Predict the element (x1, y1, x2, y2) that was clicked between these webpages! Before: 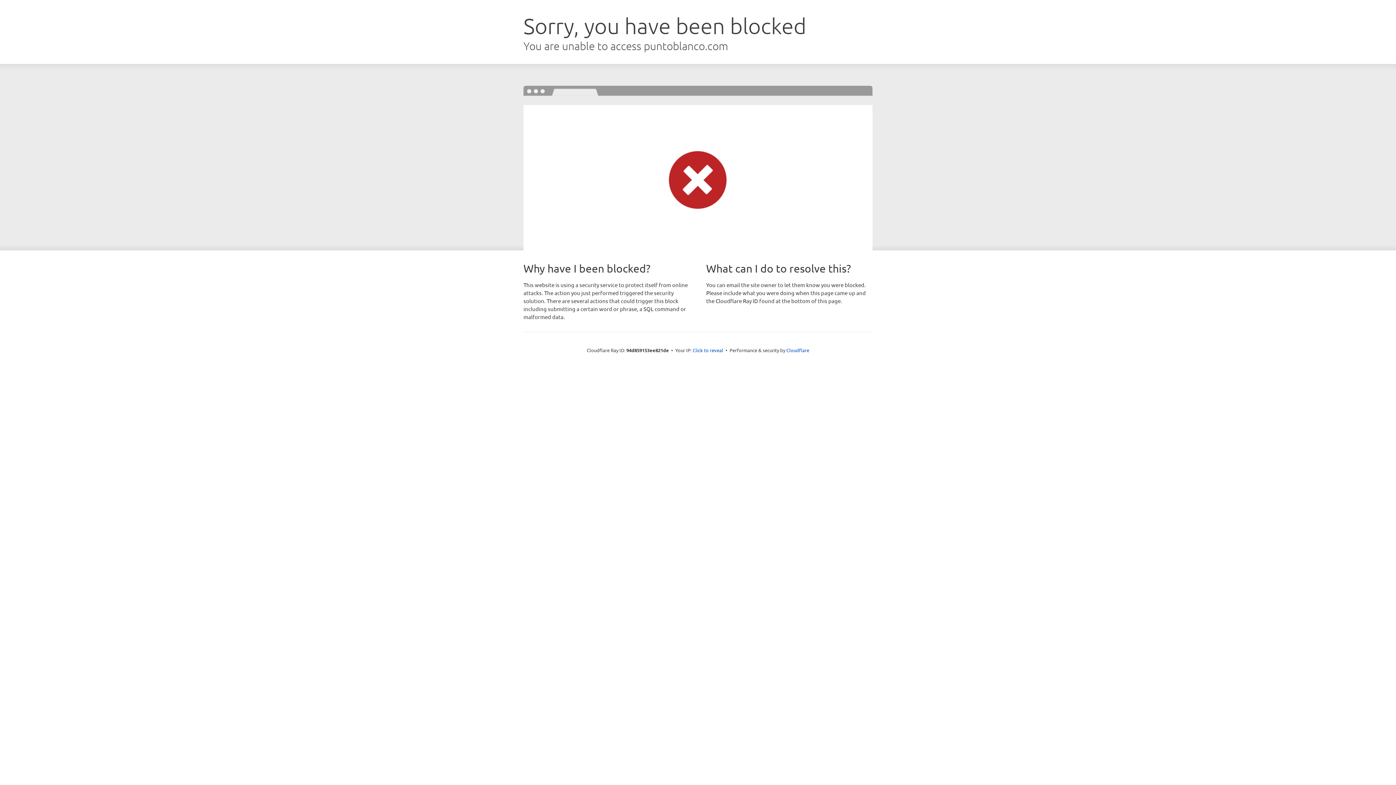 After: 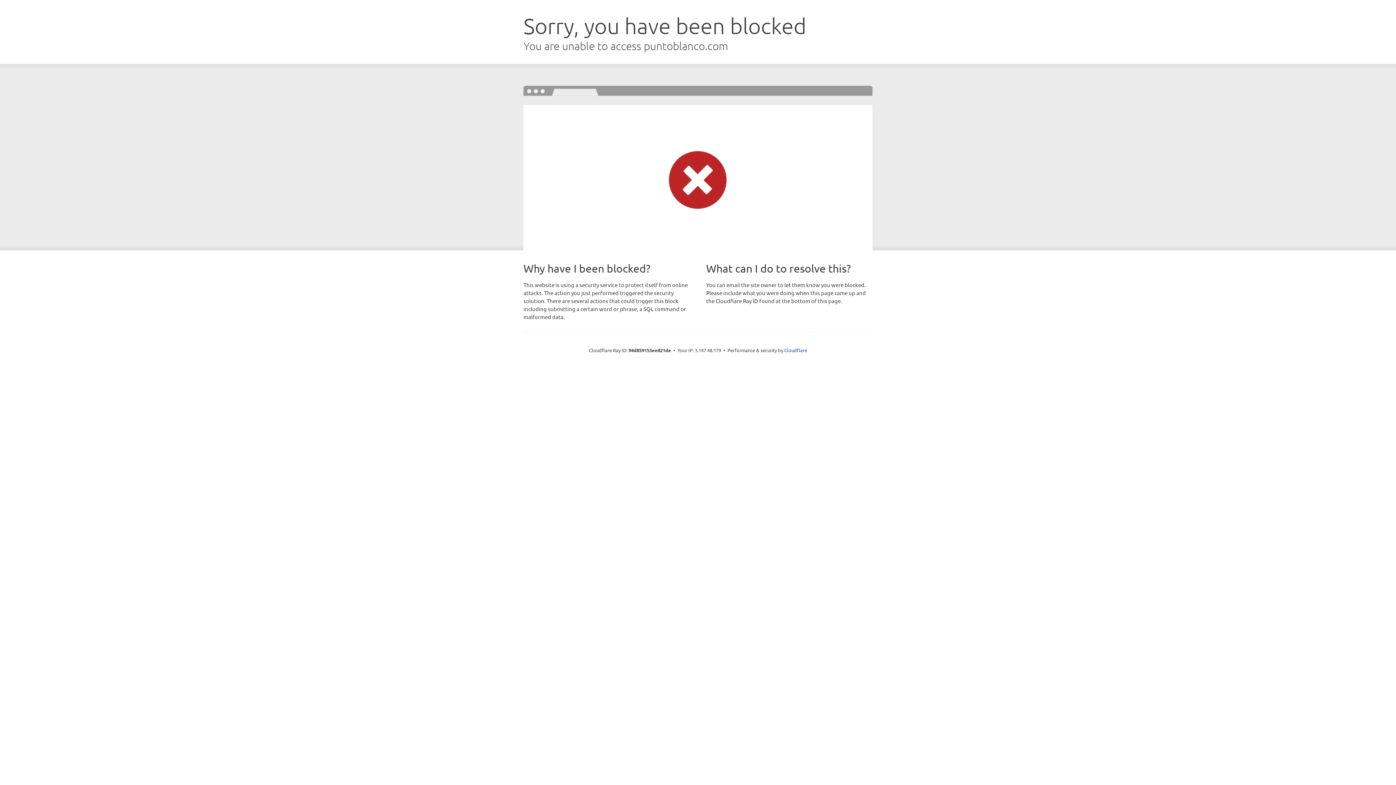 Action: label: Click to reveal bbox: (692, 346, 723, 353)